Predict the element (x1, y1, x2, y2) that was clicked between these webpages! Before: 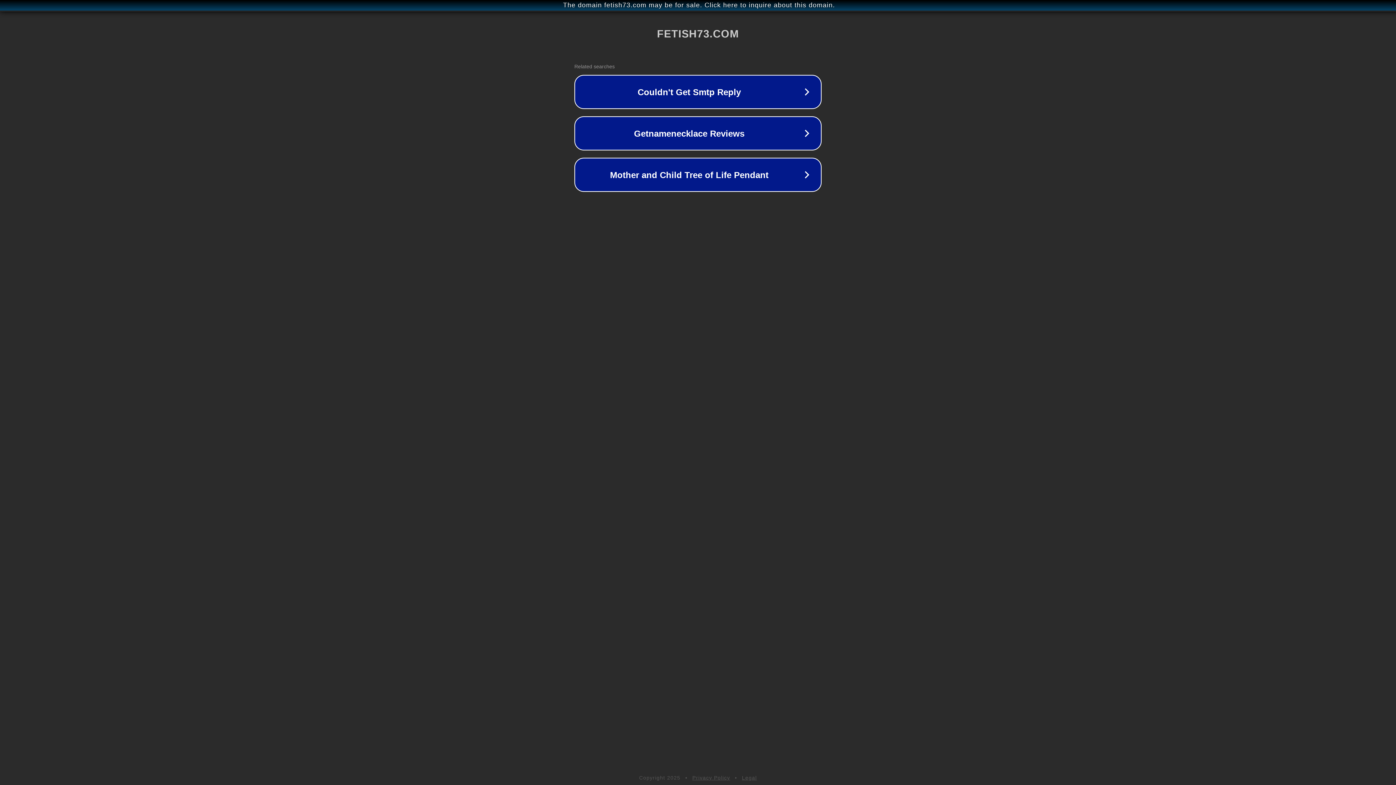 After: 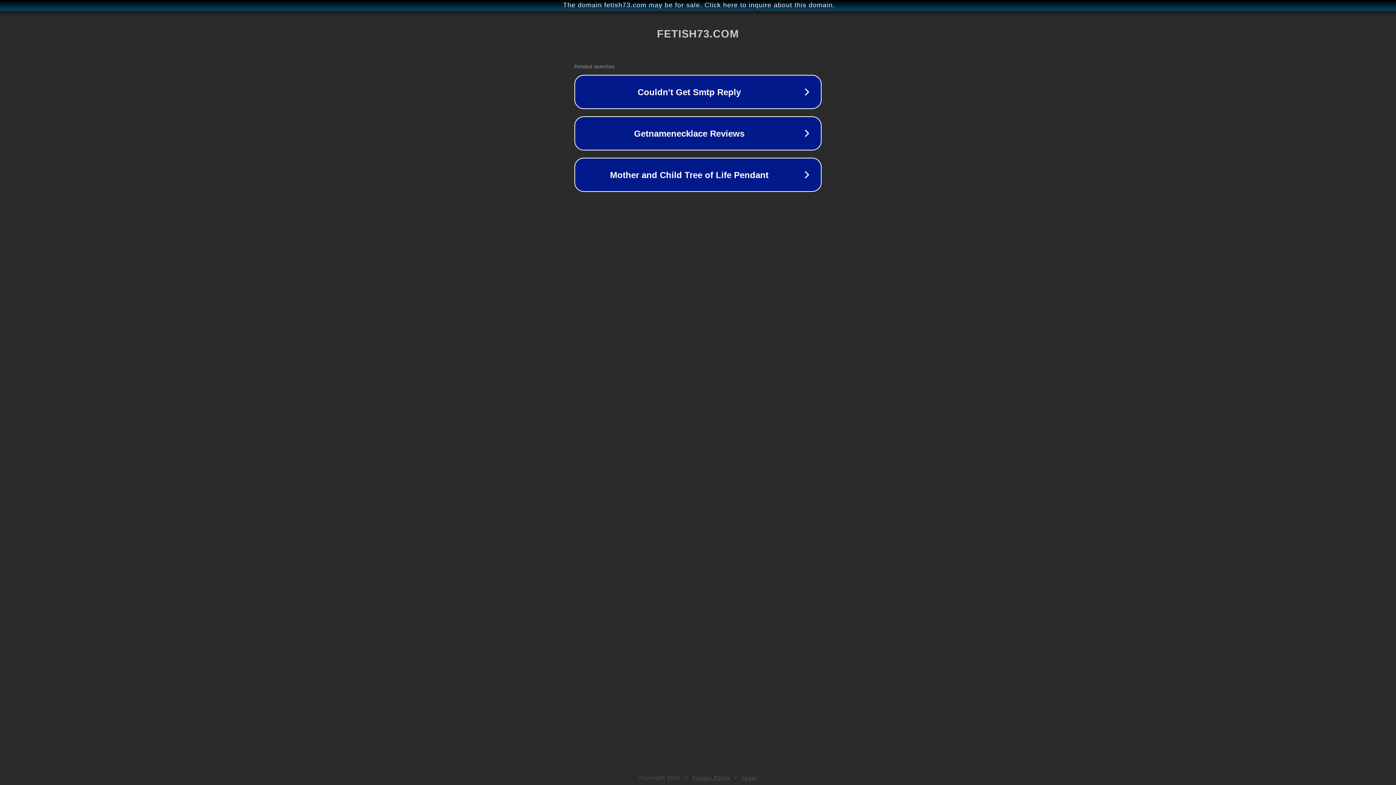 Action: bbox: (692, 775, 730, 781) label: Privacy Policy